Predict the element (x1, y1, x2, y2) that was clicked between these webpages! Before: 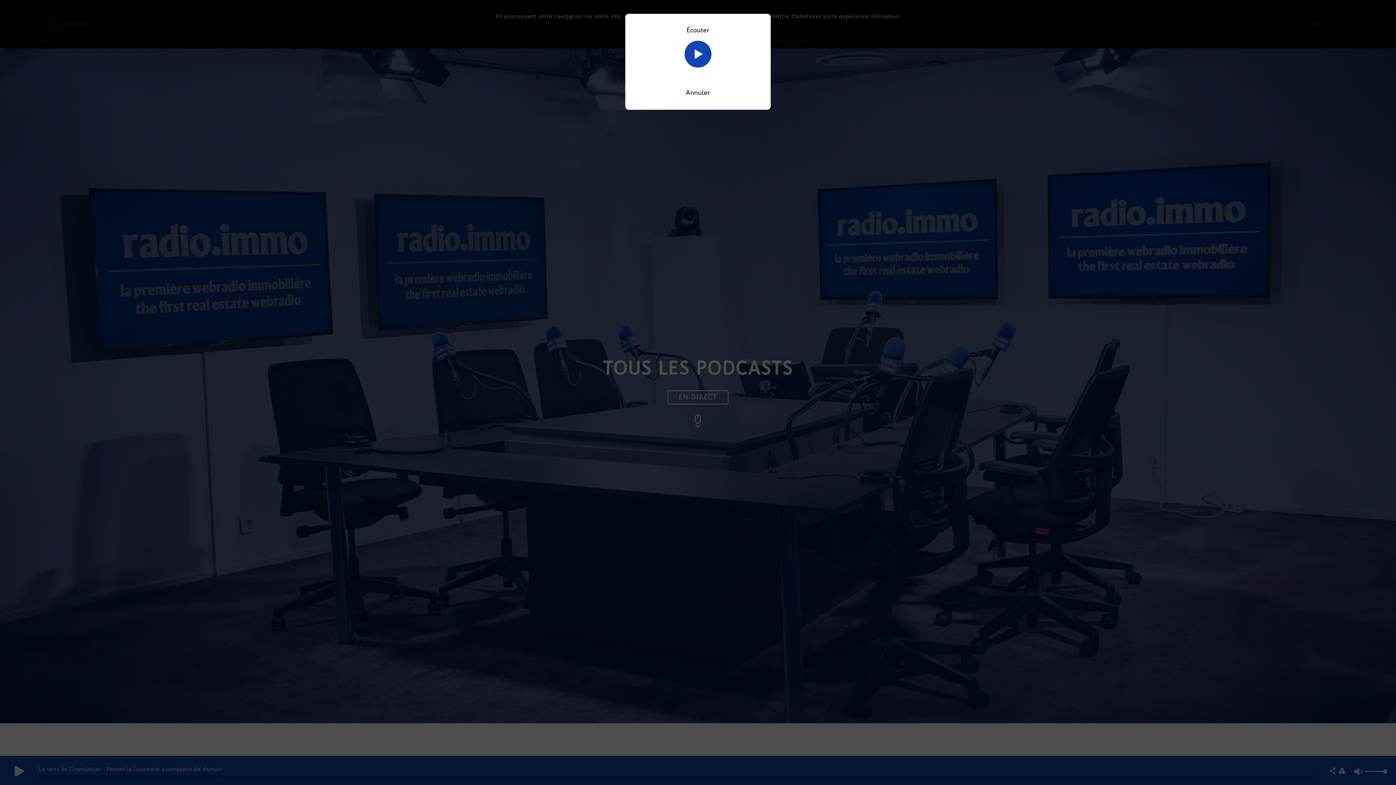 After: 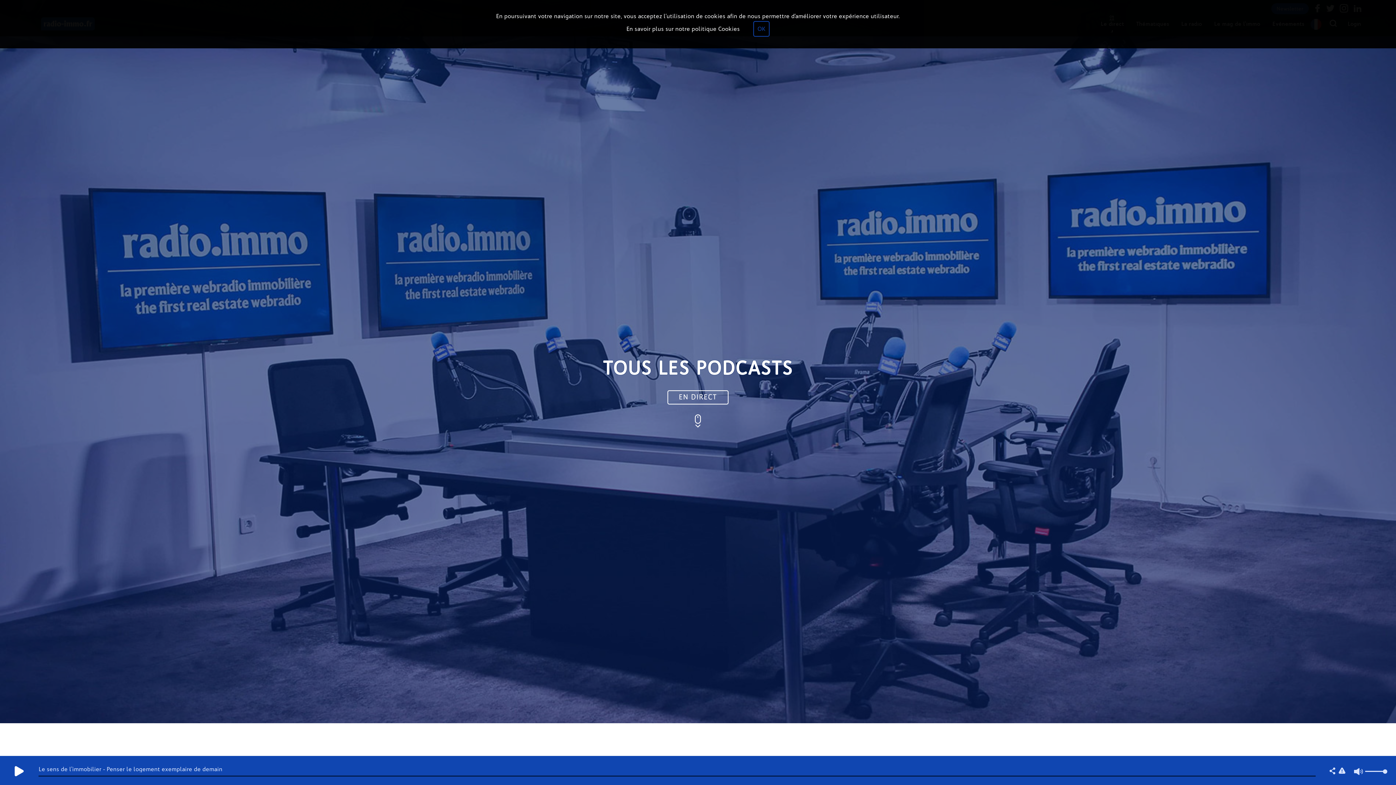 Action: bbox: (686, 88, 710, 96) label: Annuler